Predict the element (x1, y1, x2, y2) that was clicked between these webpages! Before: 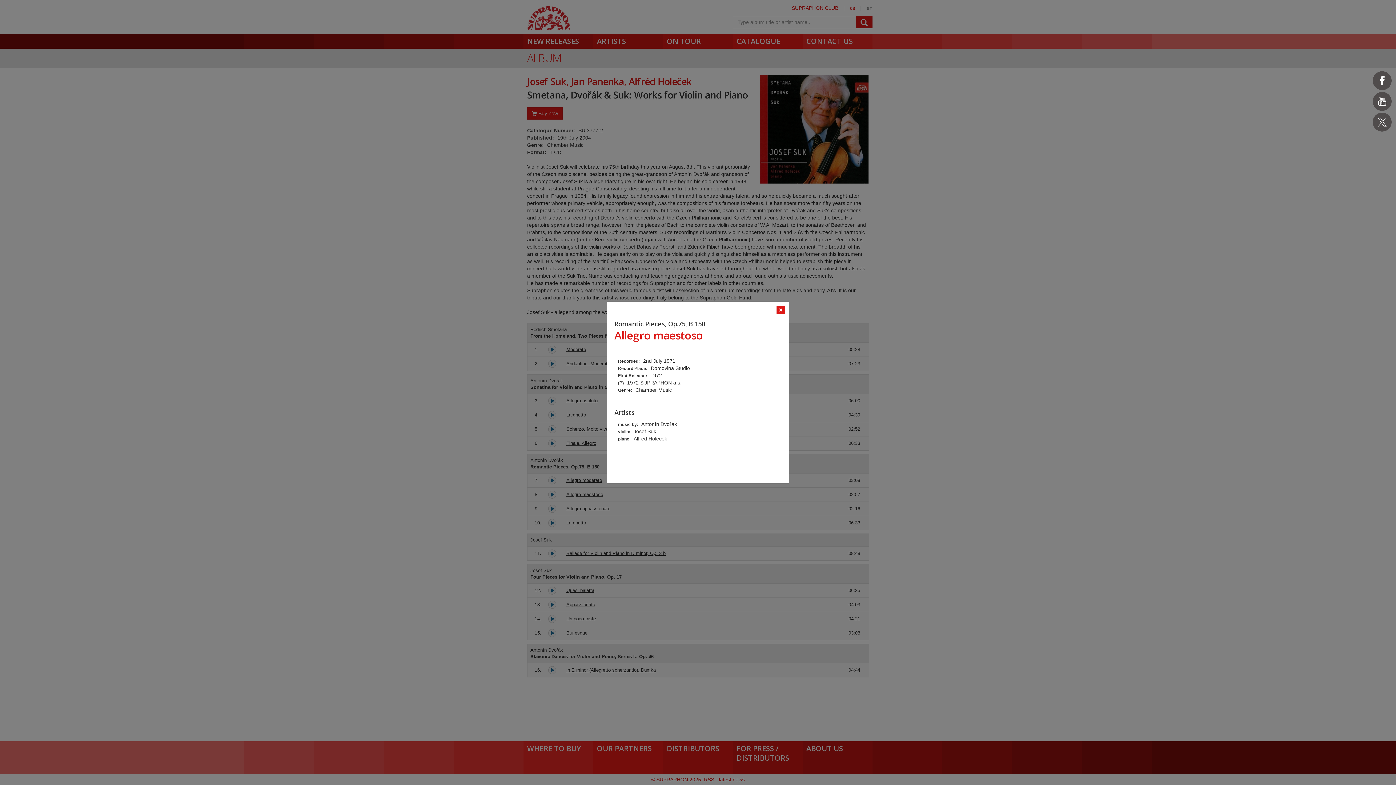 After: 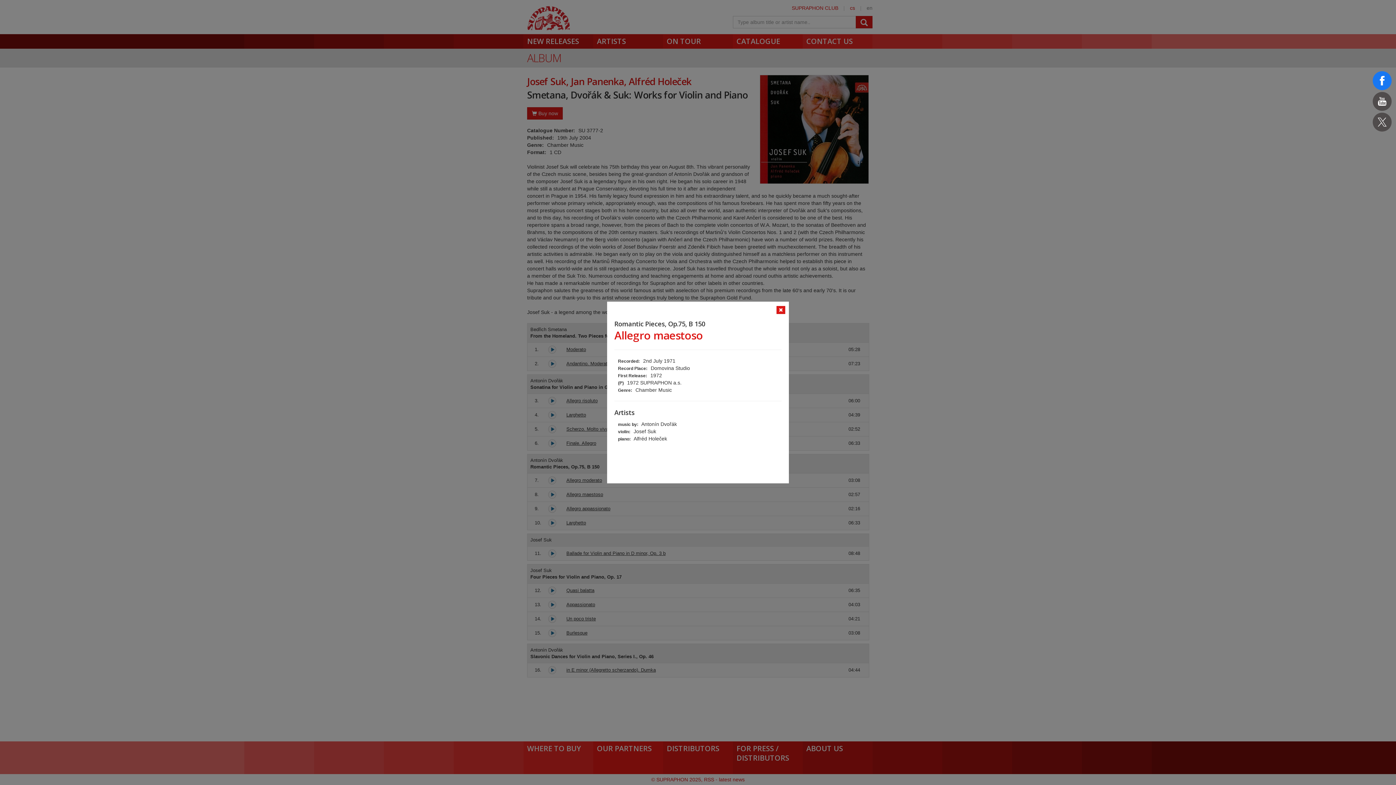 Action: bbox: (1373, 71, 1392, 90)